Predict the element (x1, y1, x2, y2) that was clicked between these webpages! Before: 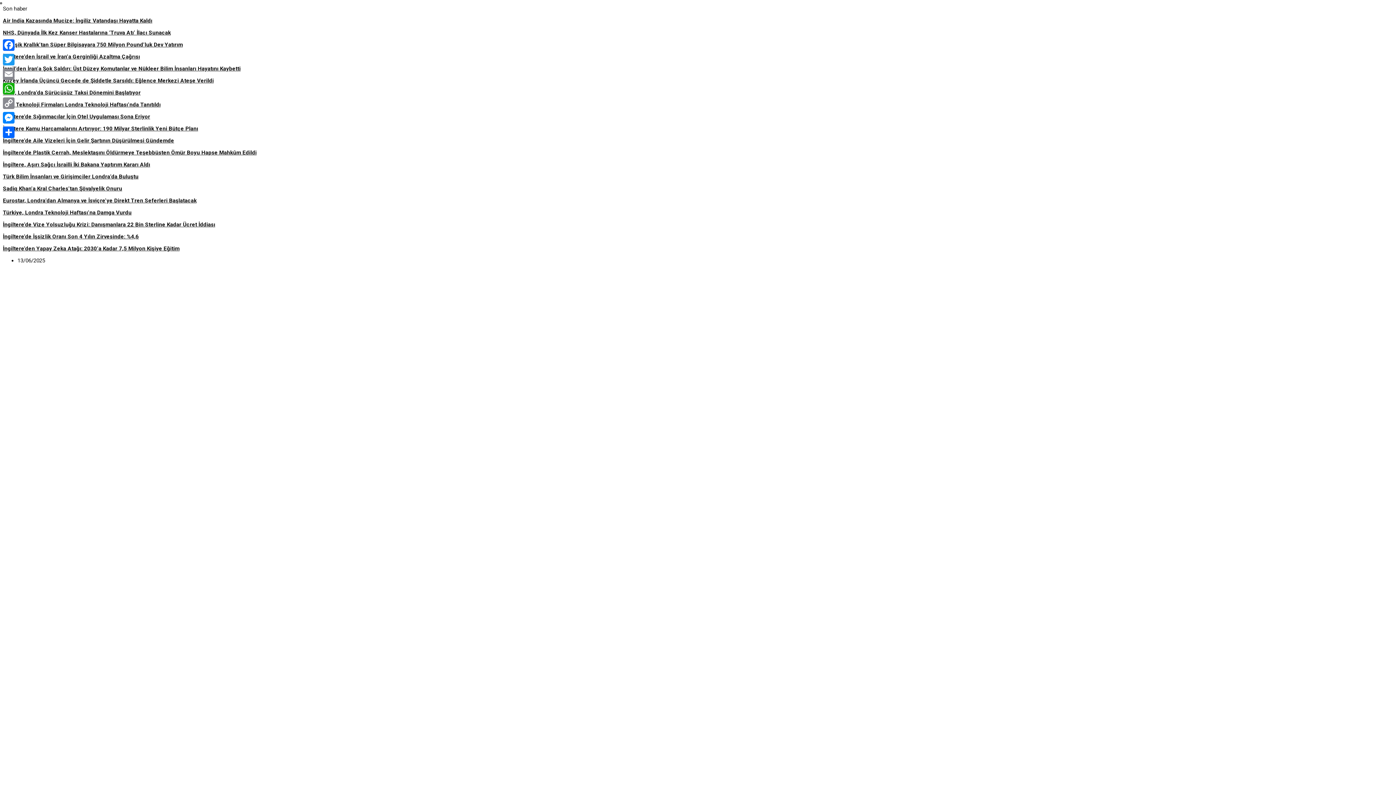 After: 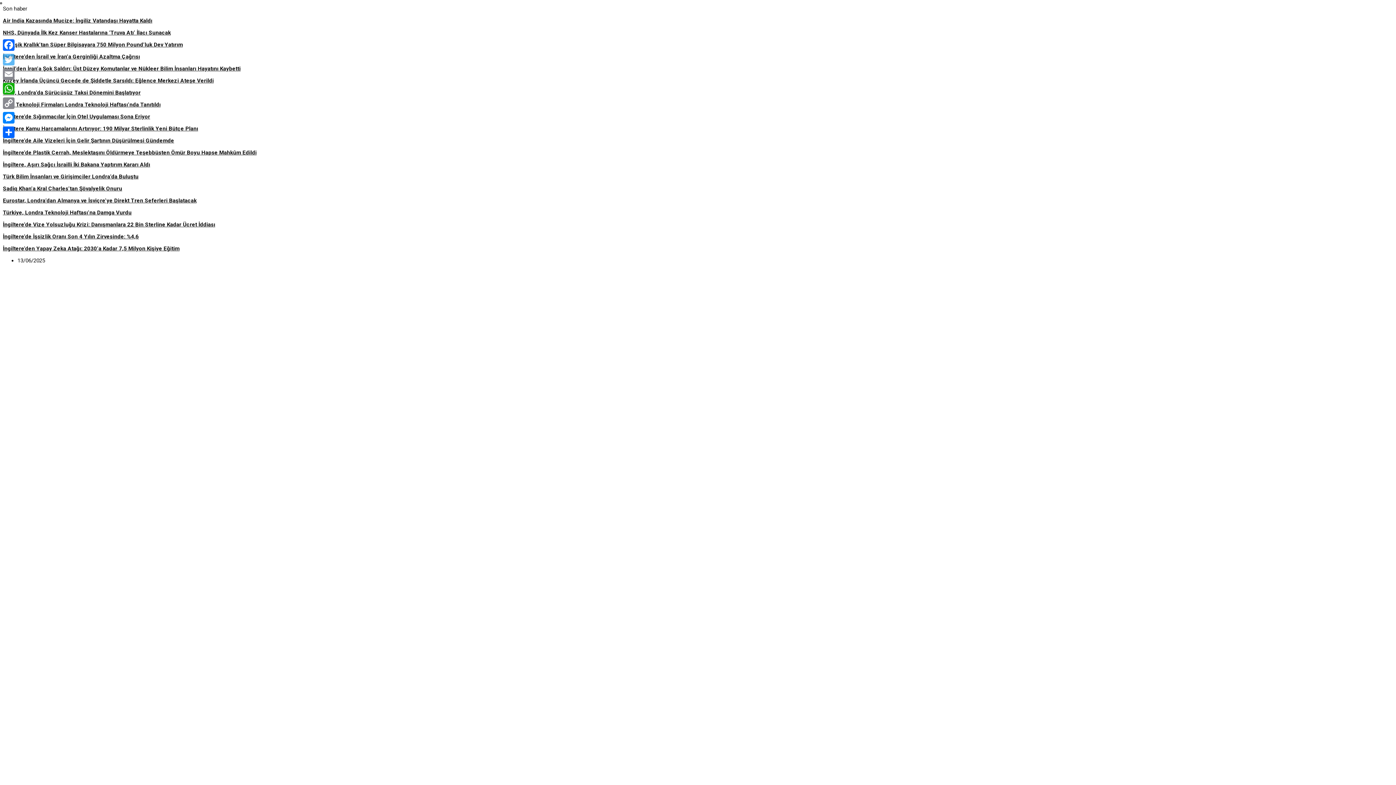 Action: label: Twitter bbox: (1, 52, 16, 66)